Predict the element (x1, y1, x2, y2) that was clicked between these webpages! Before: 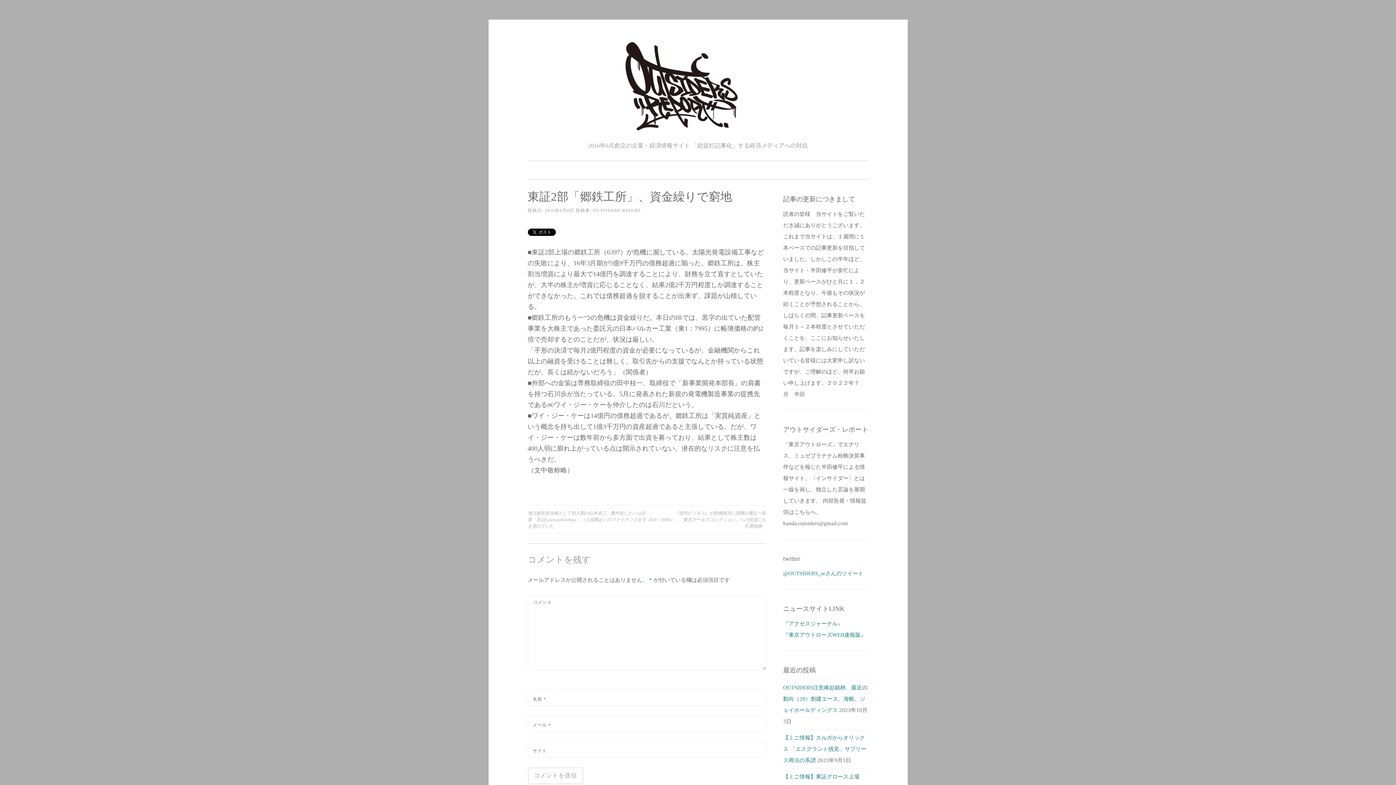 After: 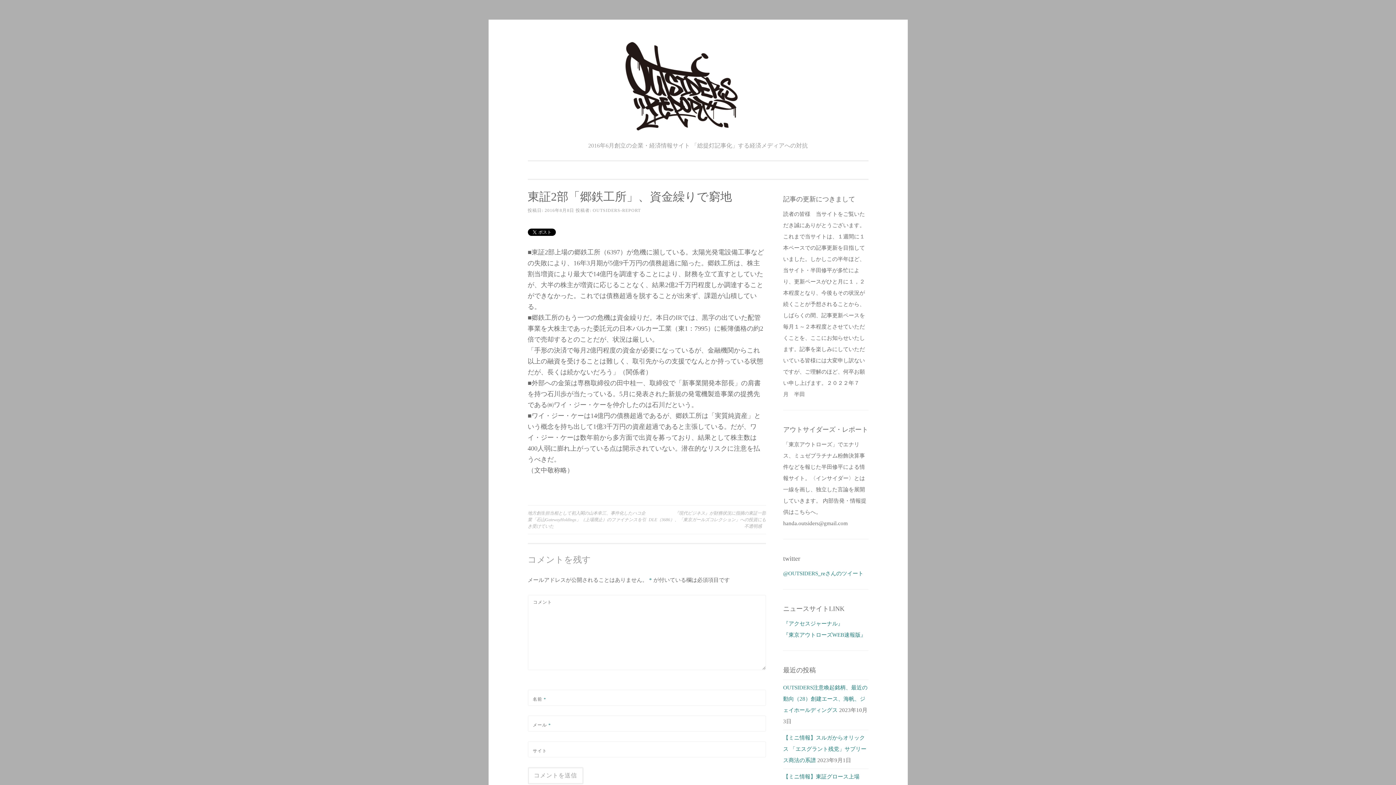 Action: label: 2016年8月8日 bbox: (544, 208, 574, 213)